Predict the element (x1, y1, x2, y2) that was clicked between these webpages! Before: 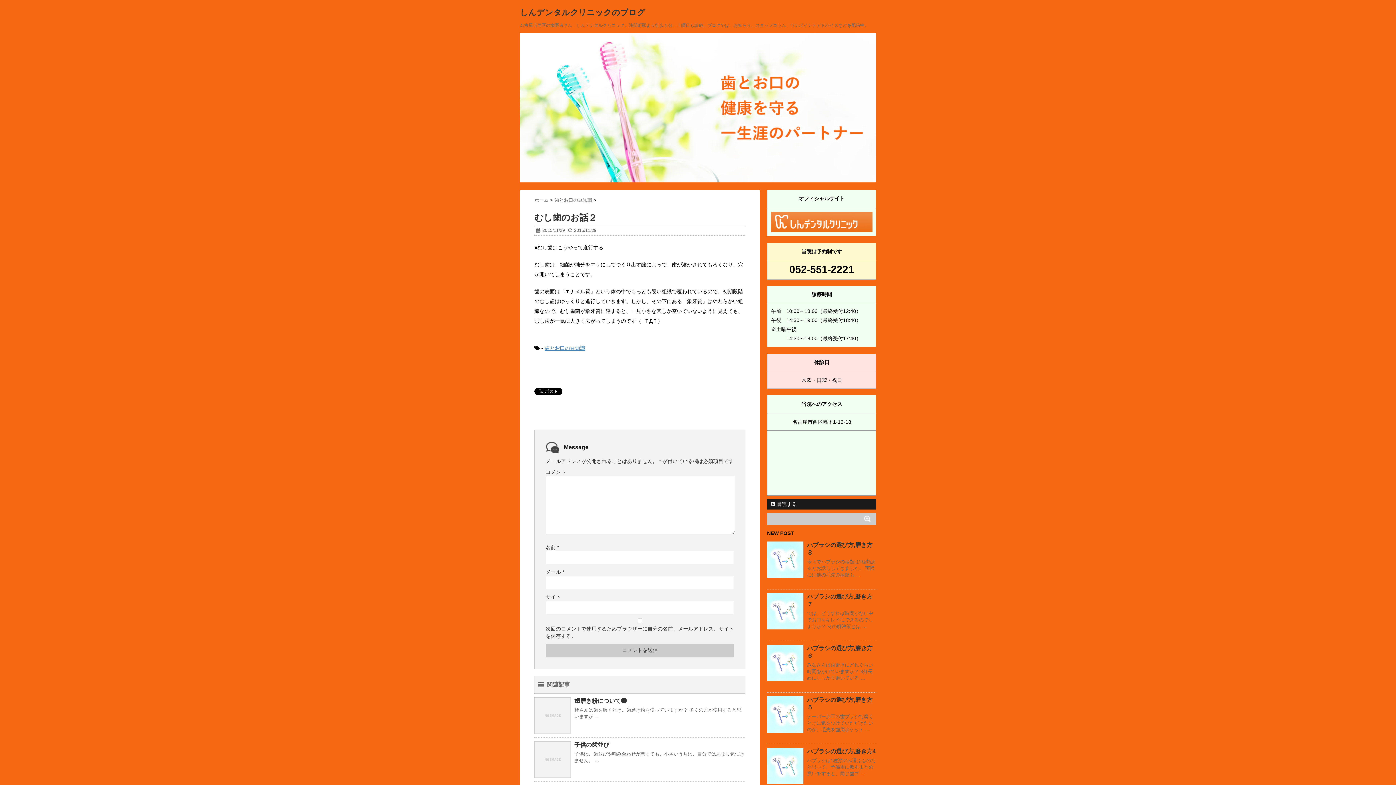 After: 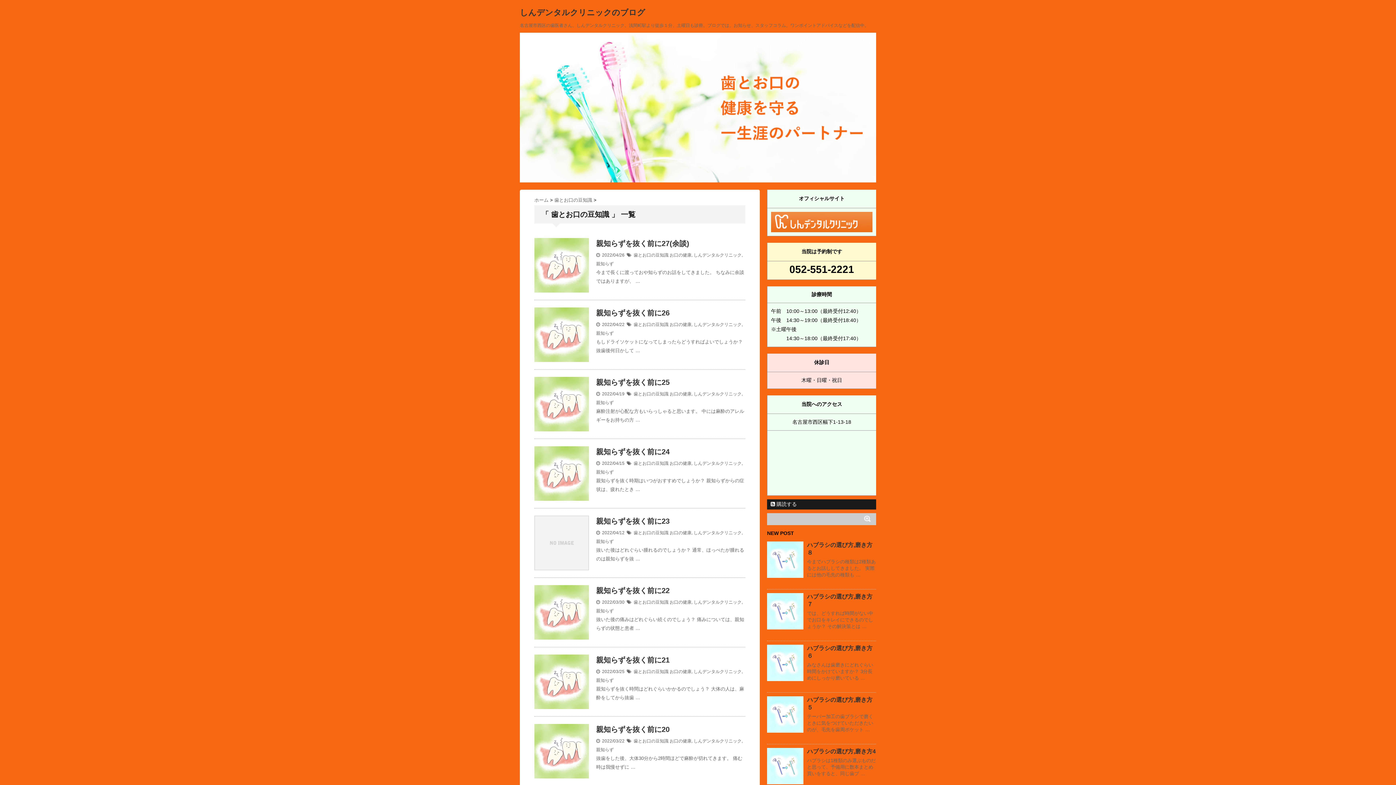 Action: label: 歯とお口の豆知識  bbox: (554, 197, 593, 202)